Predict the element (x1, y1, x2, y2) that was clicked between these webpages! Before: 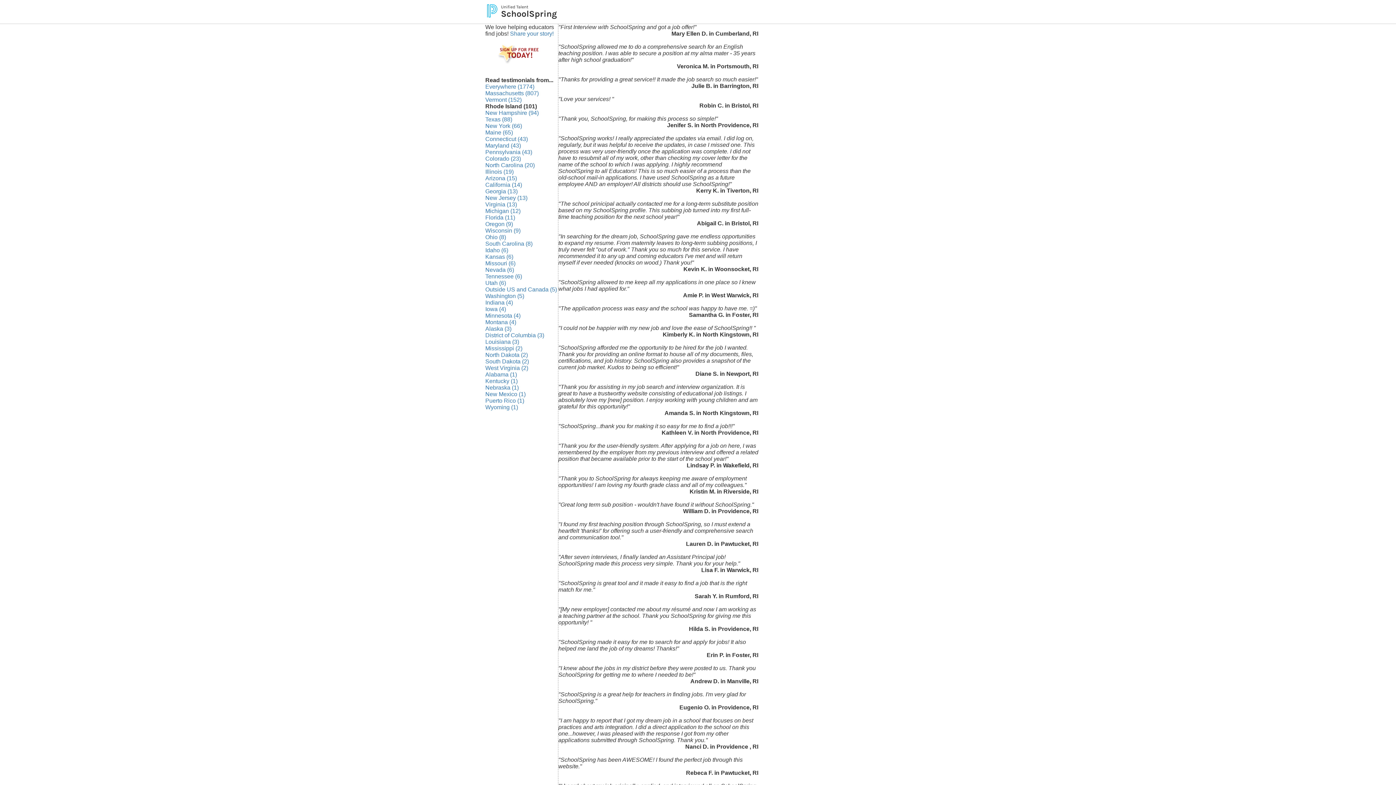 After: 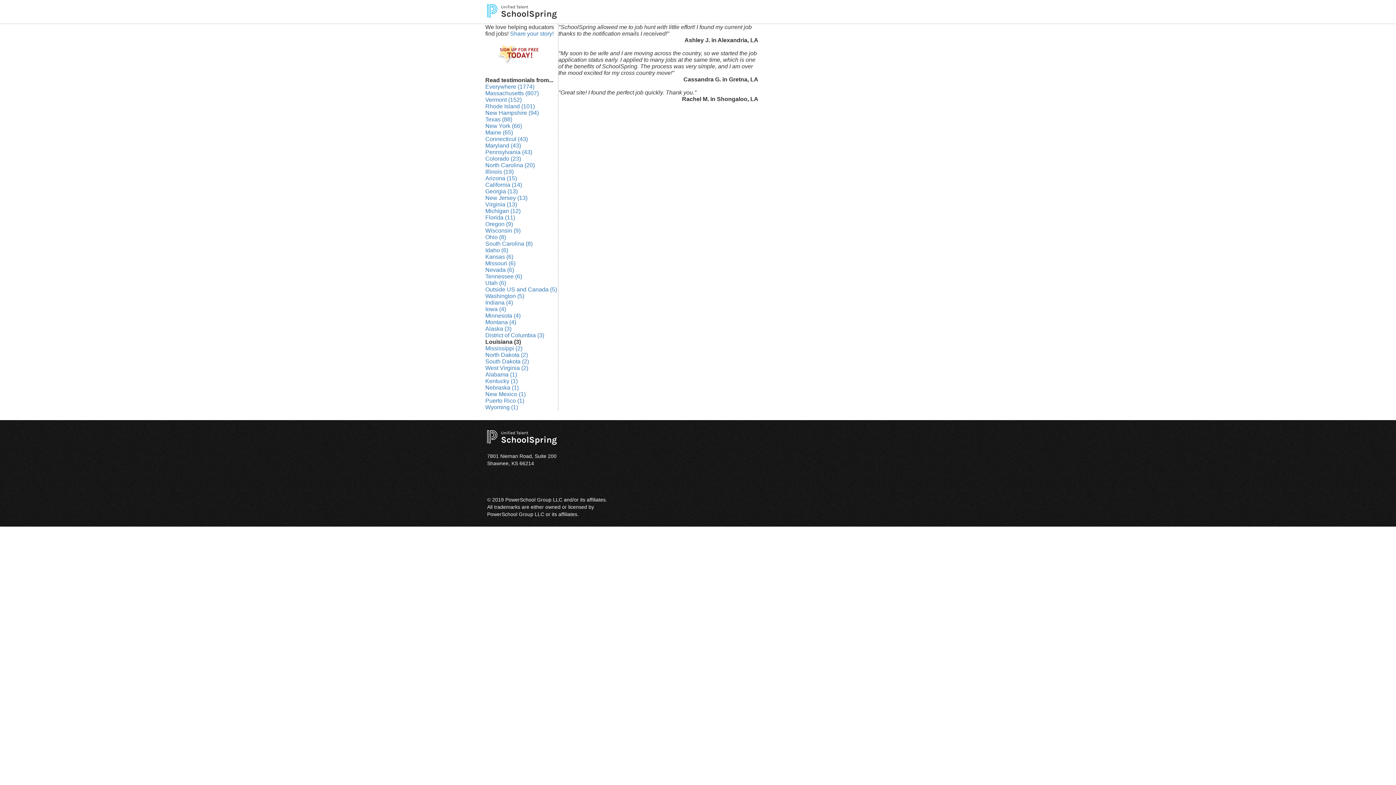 Action: bbox: (485, 338, 519, 345) label: Louisiana (3)